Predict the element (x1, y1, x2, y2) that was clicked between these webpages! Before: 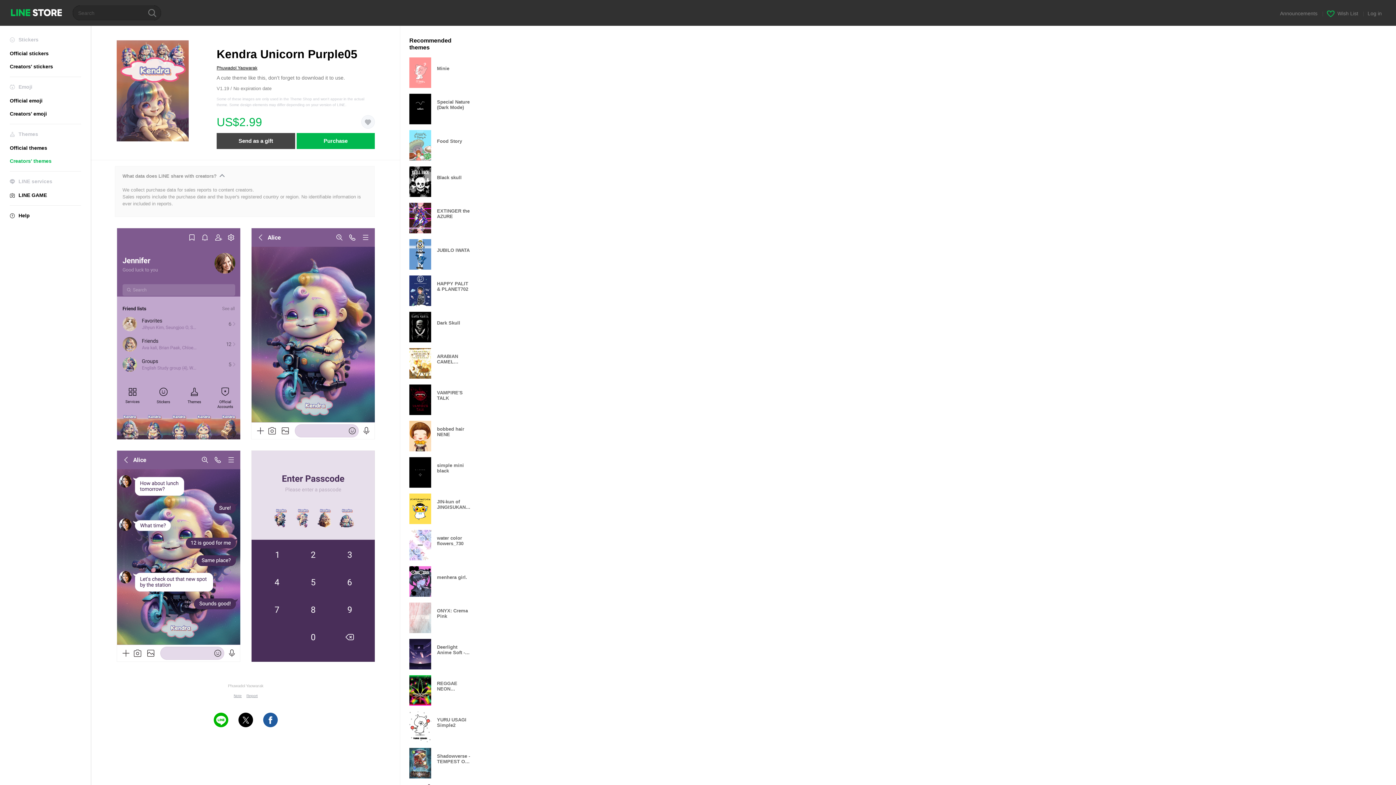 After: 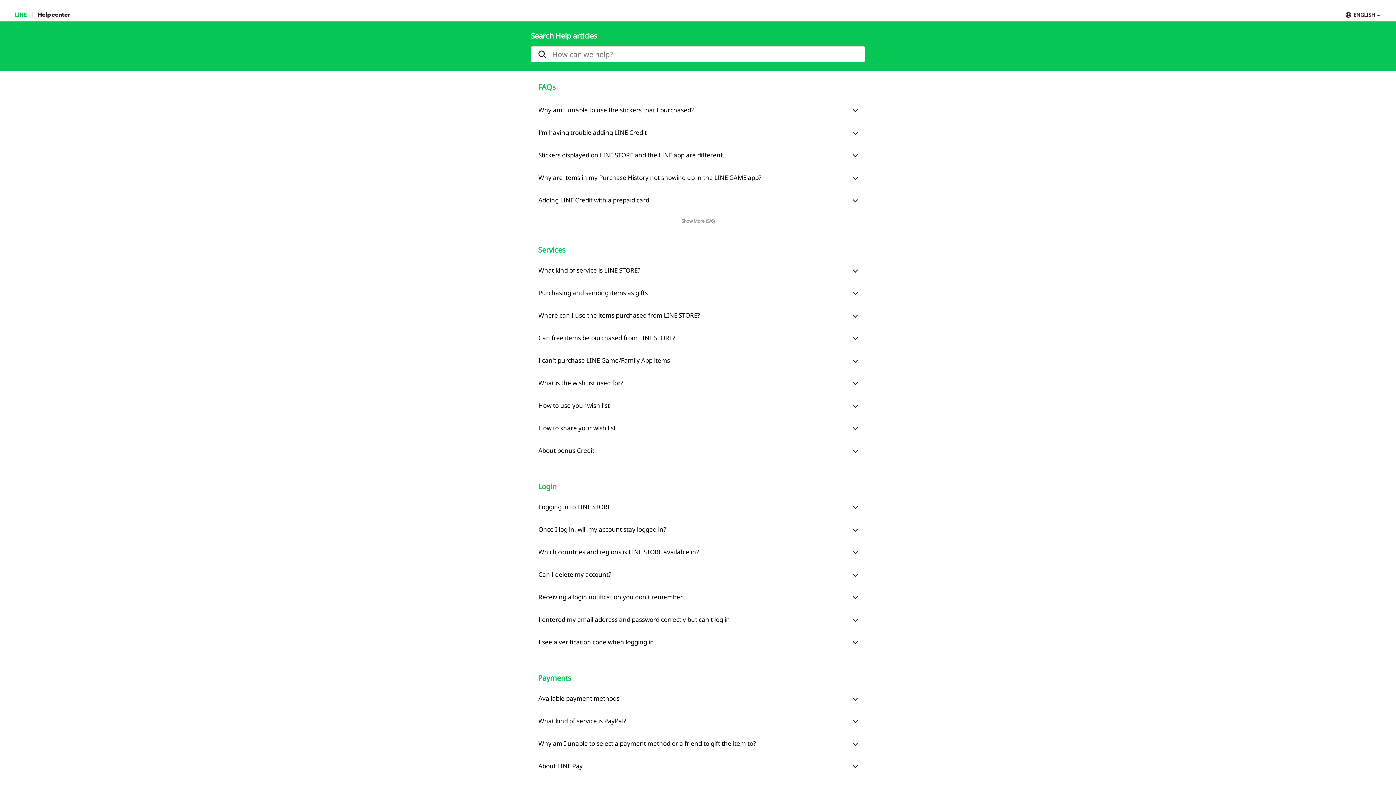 Action: bbox: (9, 212, 81, 218) label: Help